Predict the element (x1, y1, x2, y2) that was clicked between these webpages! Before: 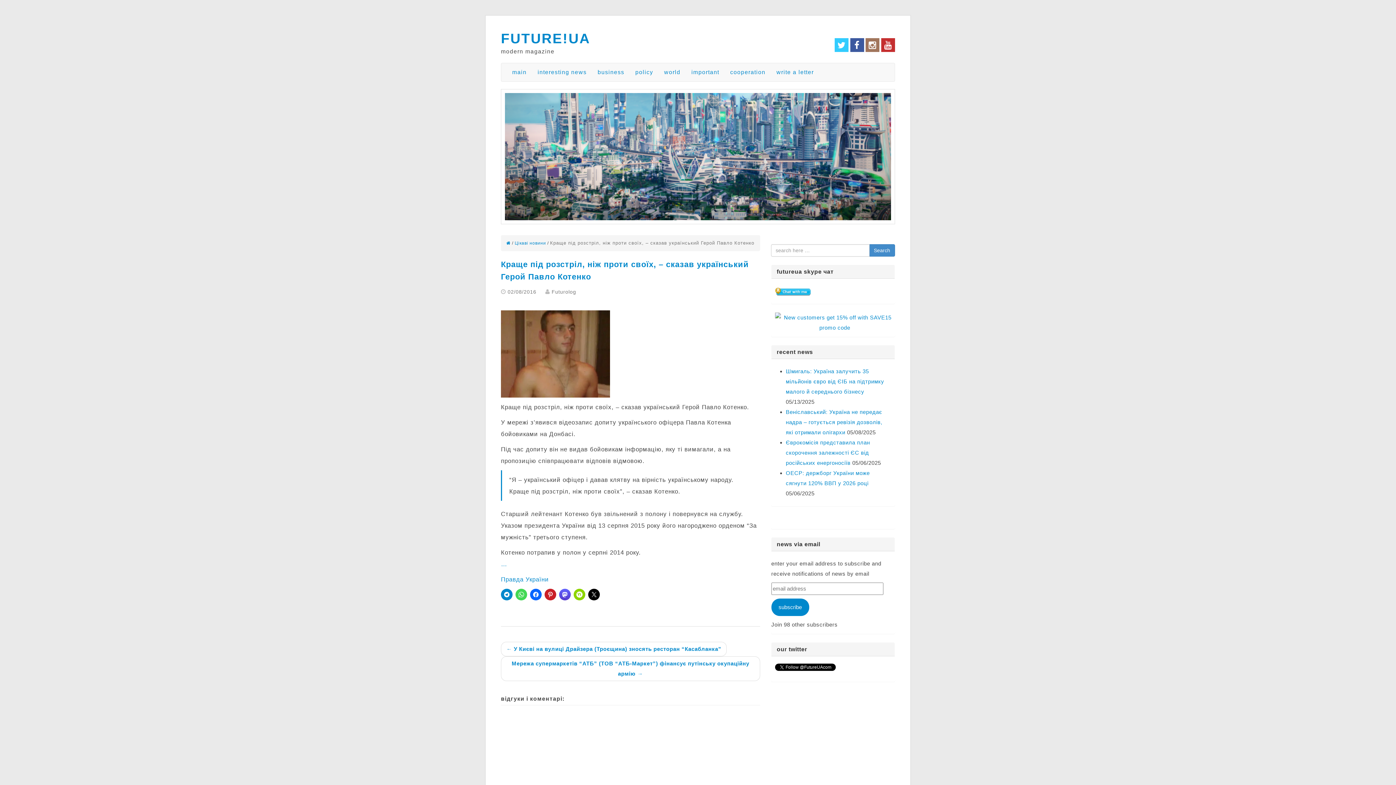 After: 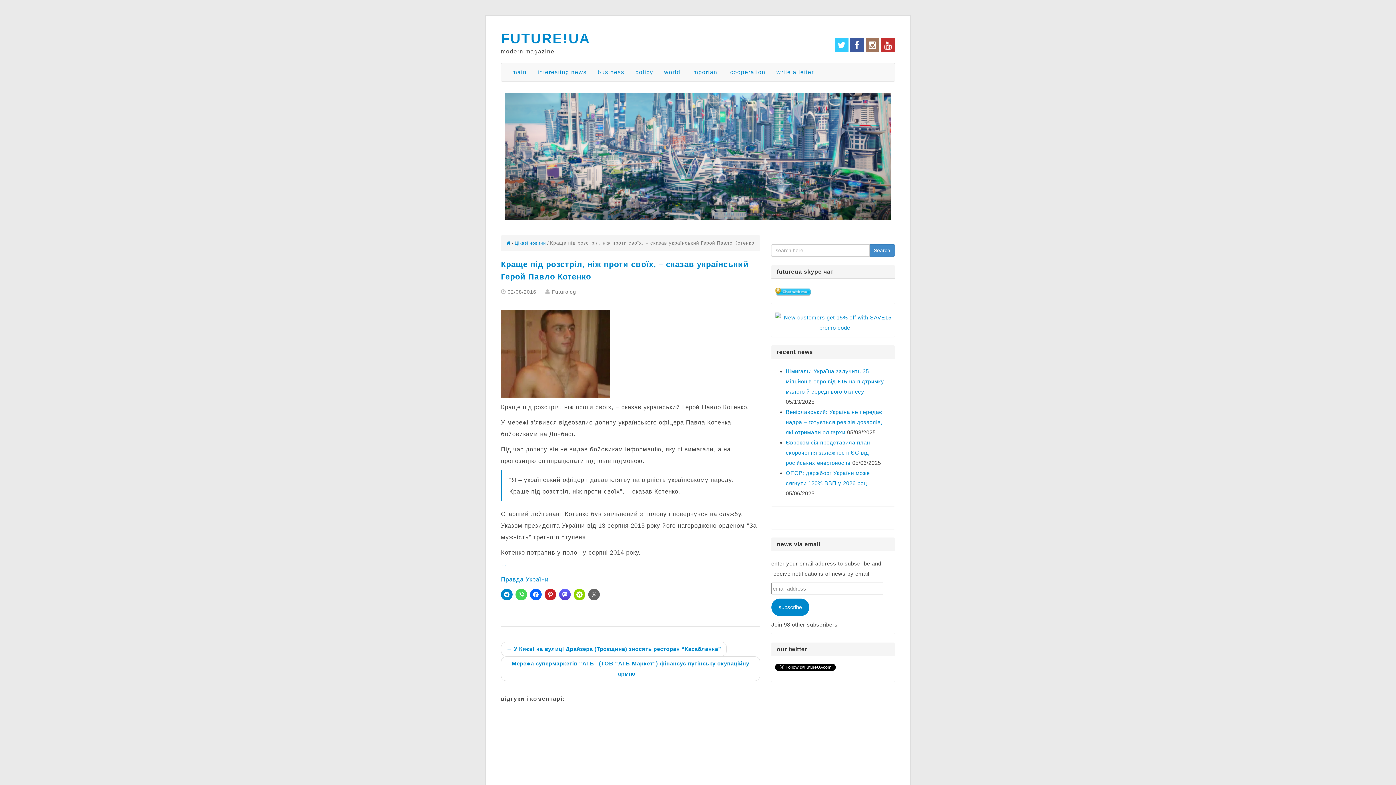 Action: bbox: (588, 589, 600, 600) label: Click to share on X (Opens in new window)